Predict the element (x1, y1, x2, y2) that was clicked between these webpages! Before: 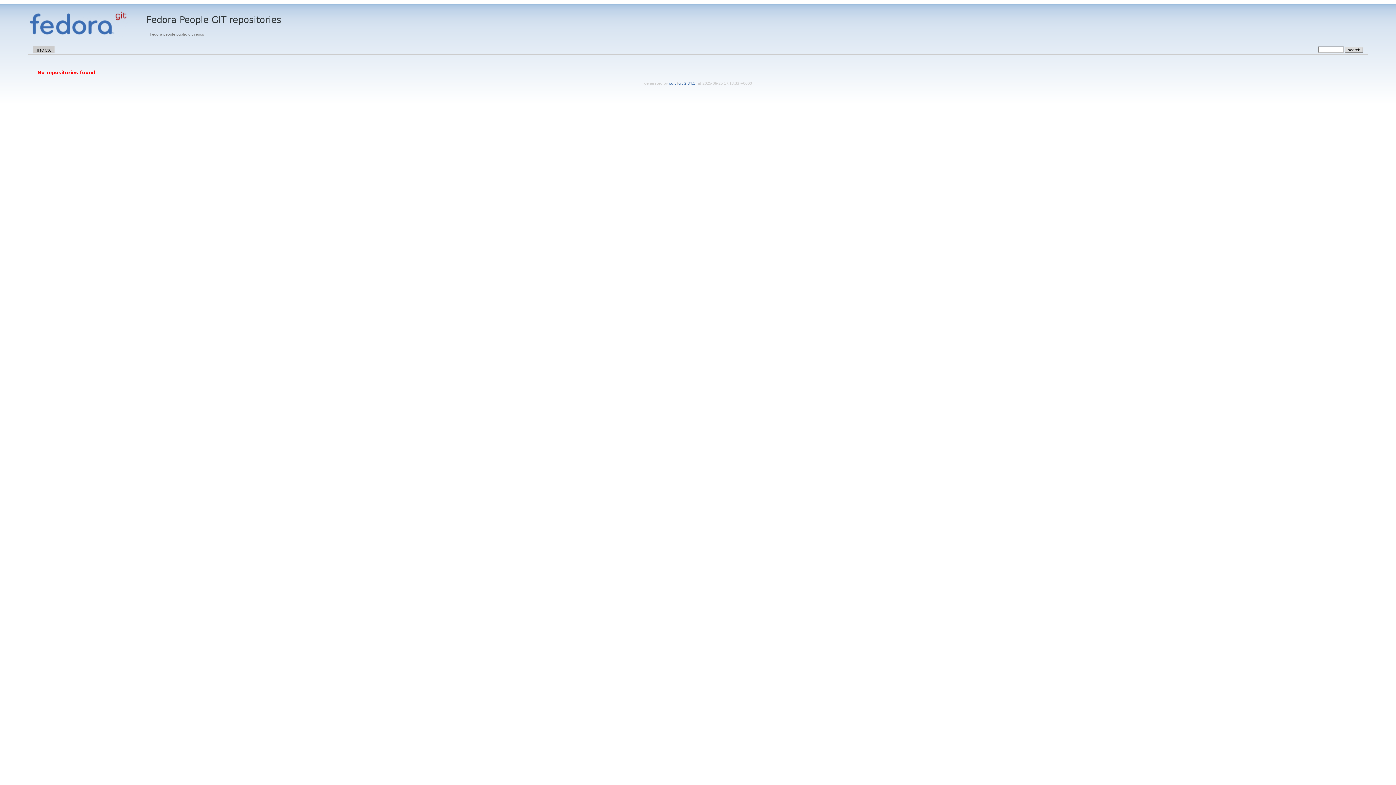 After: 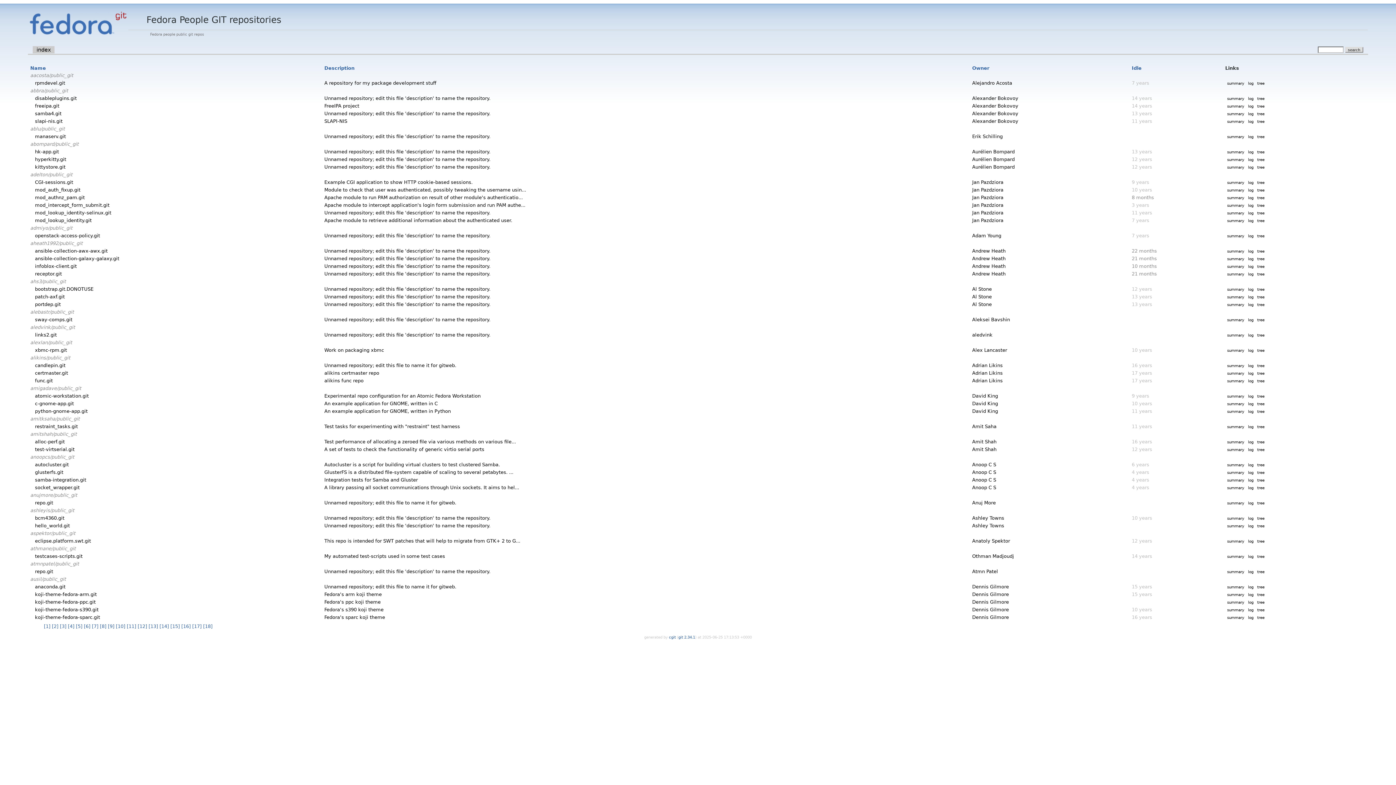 Action: bbox: (28, 33, 127, 37)